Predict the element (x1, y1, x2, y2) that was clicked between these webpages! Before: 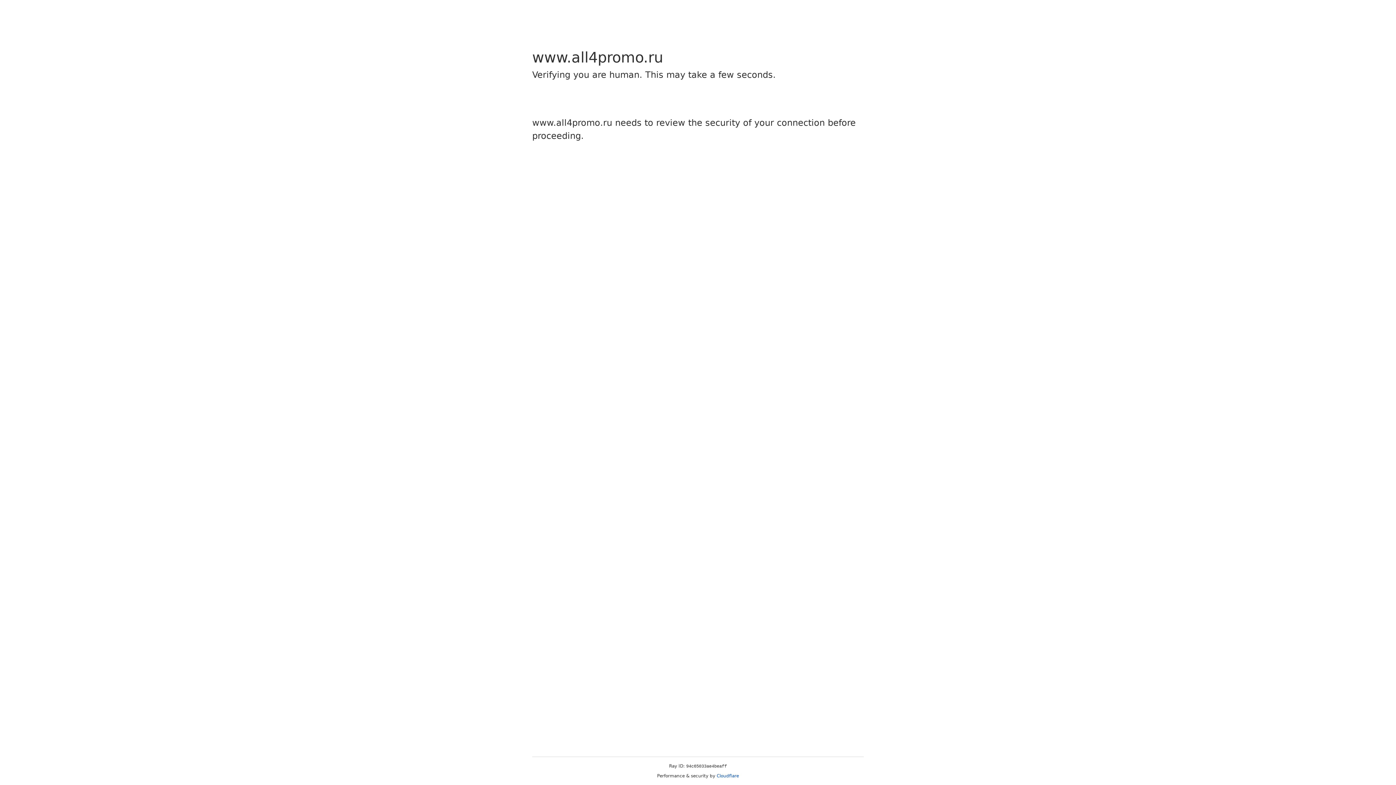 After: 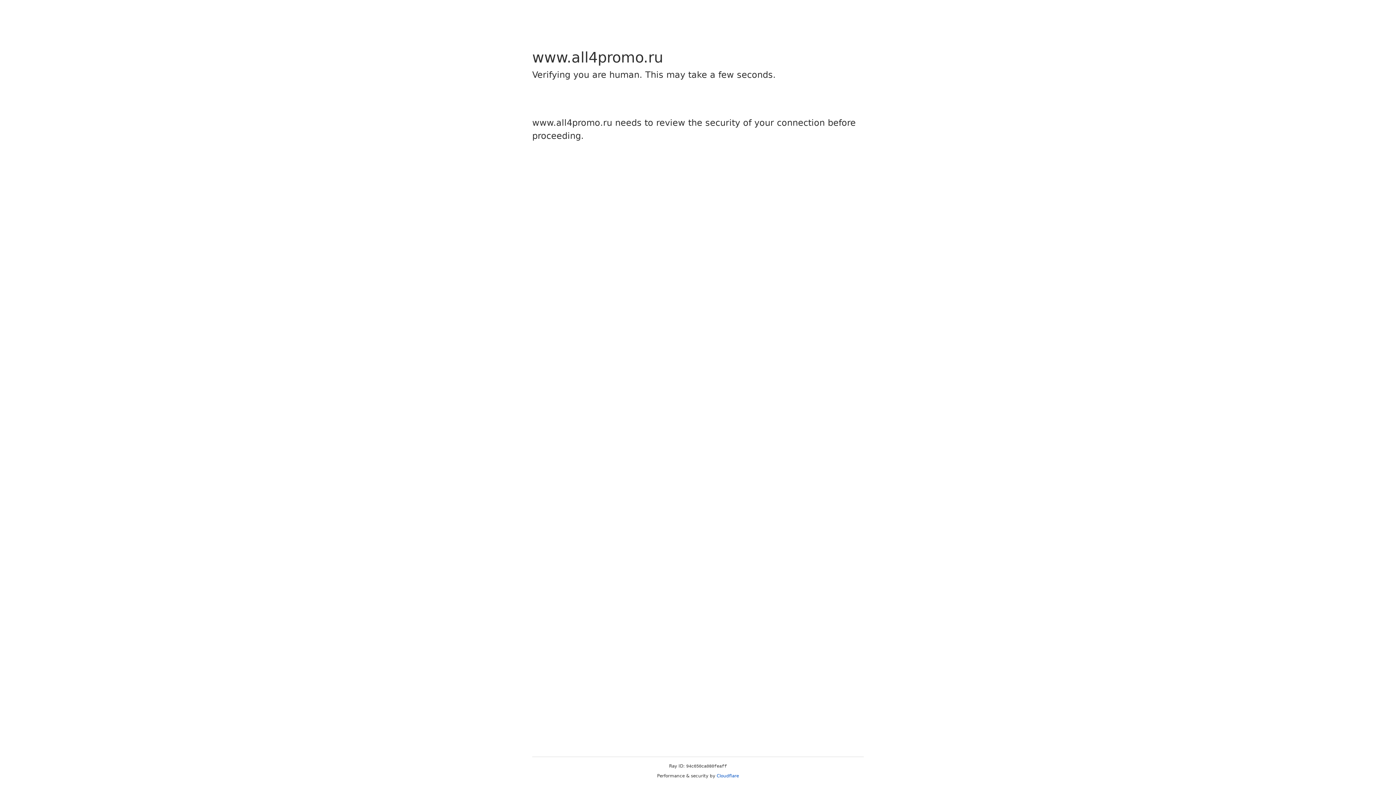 Action: bbox: (716, 773, 739, 778) label: Cloudflare